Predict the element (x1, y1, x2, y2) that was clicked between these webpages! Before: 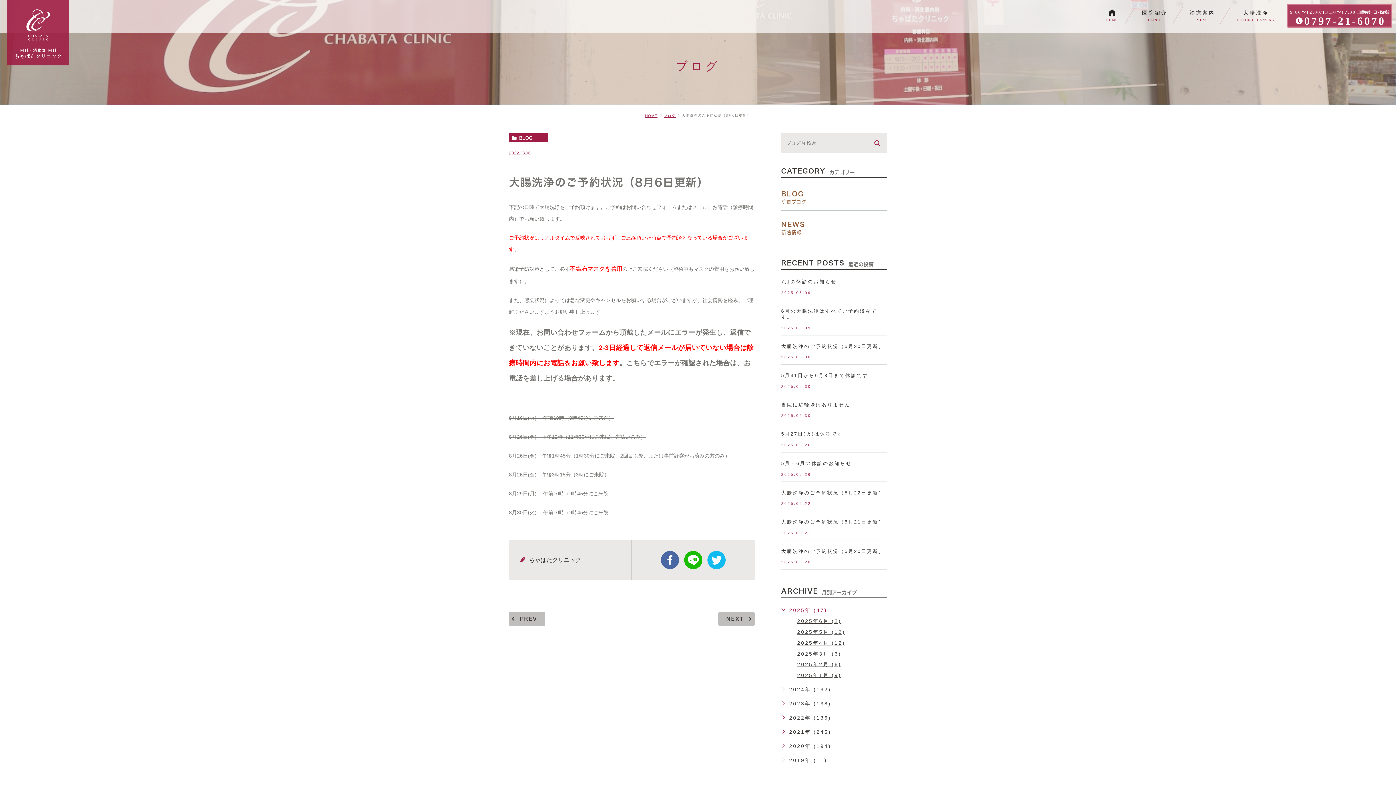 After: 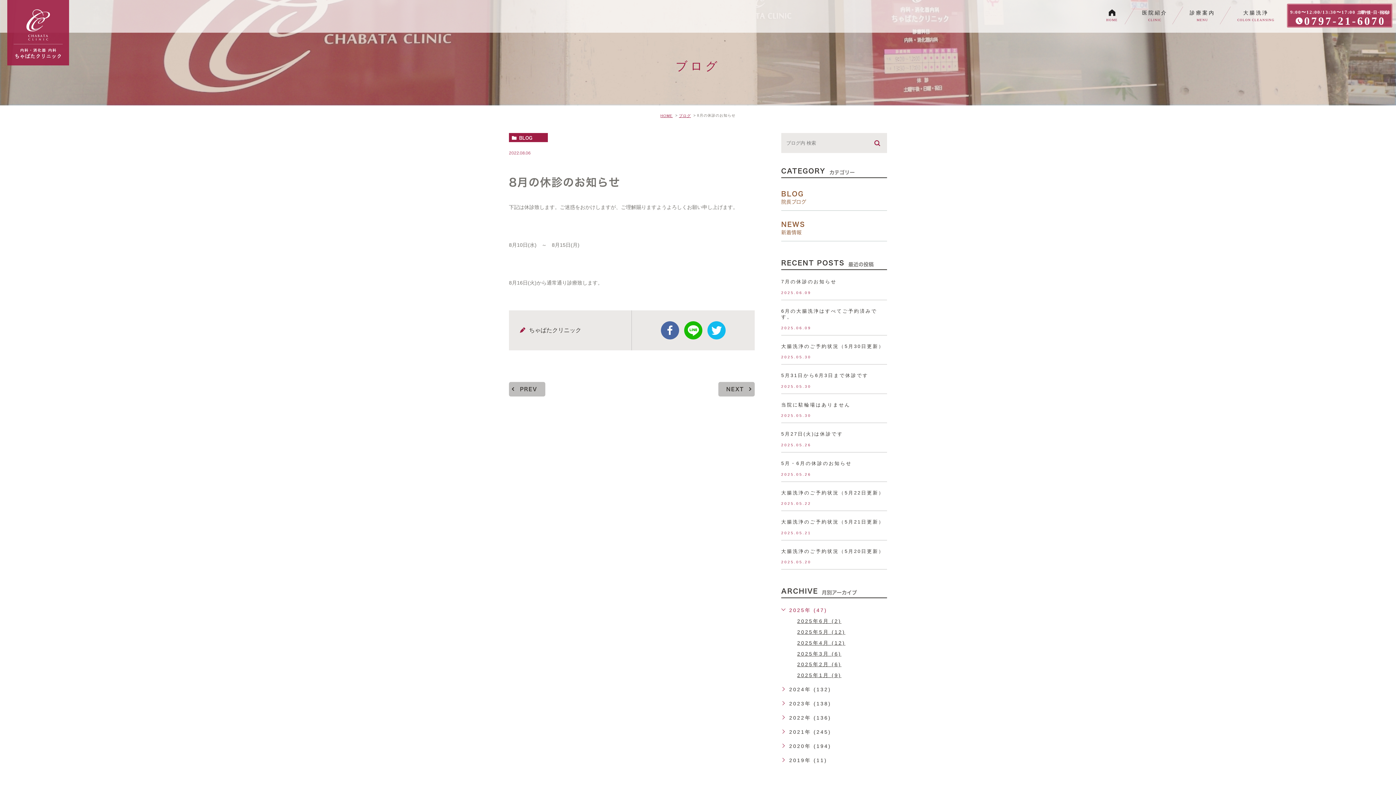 Action: bbox: (718, 612, 754, 626) label: NEXT